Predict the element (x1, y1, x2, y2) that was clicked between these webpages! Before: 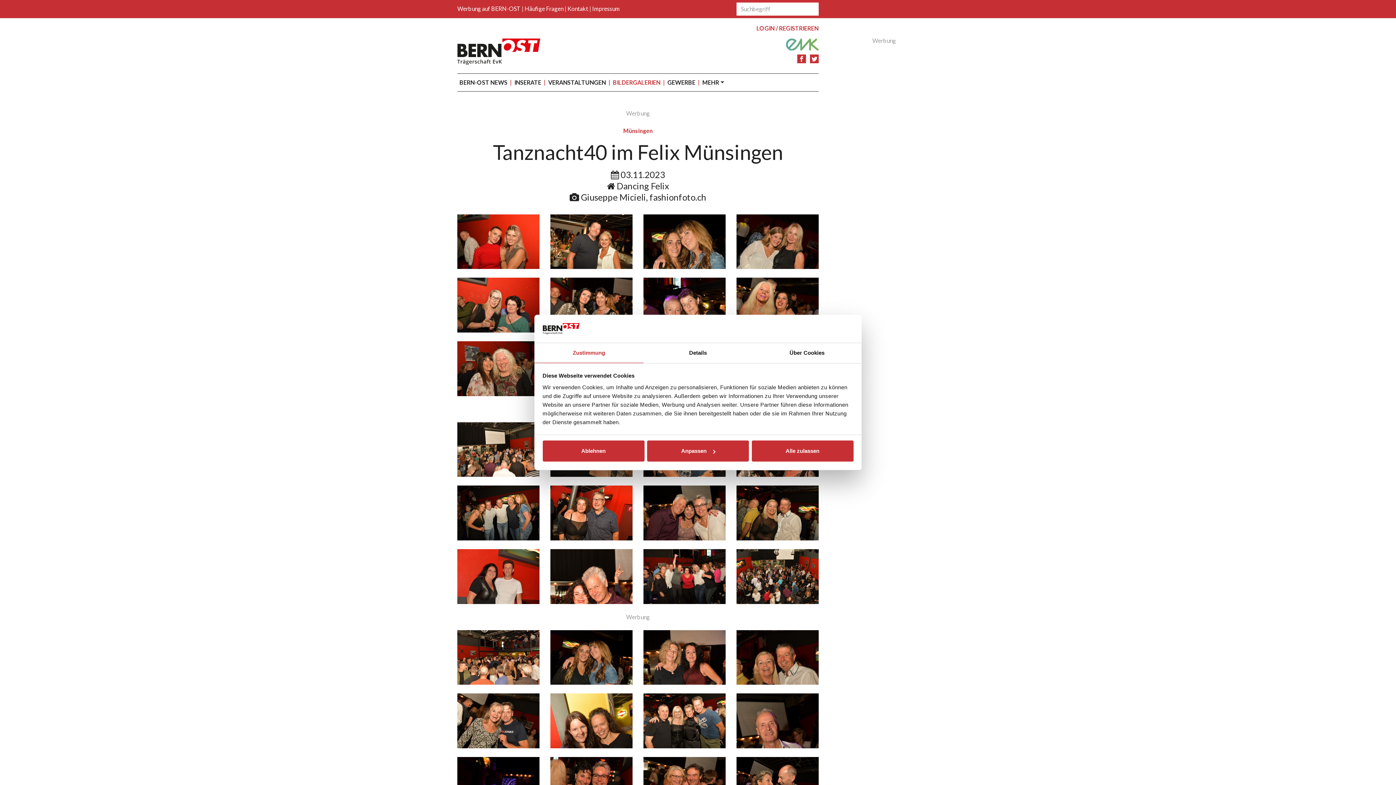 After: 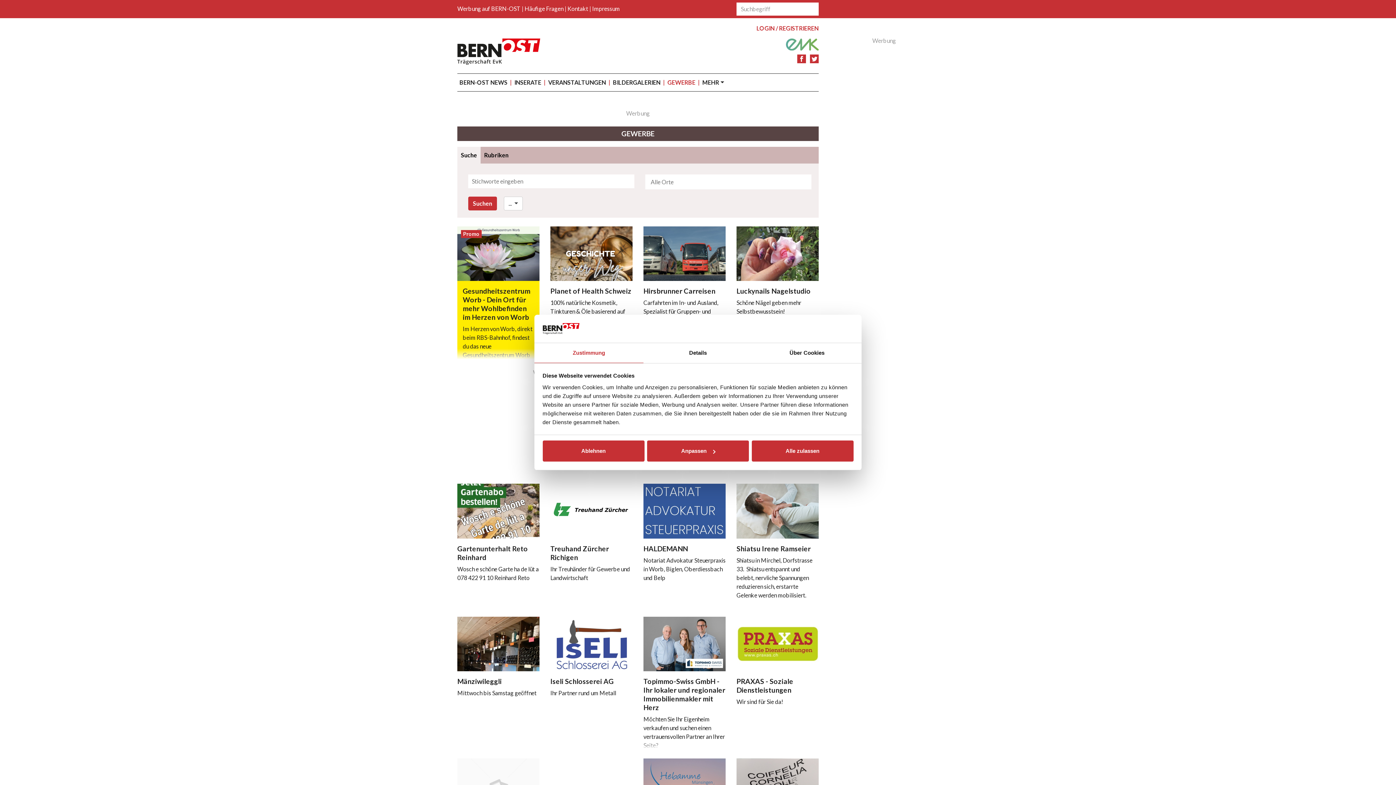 Action: label: GEWERBE bbox: (665, 73, 697, 91)